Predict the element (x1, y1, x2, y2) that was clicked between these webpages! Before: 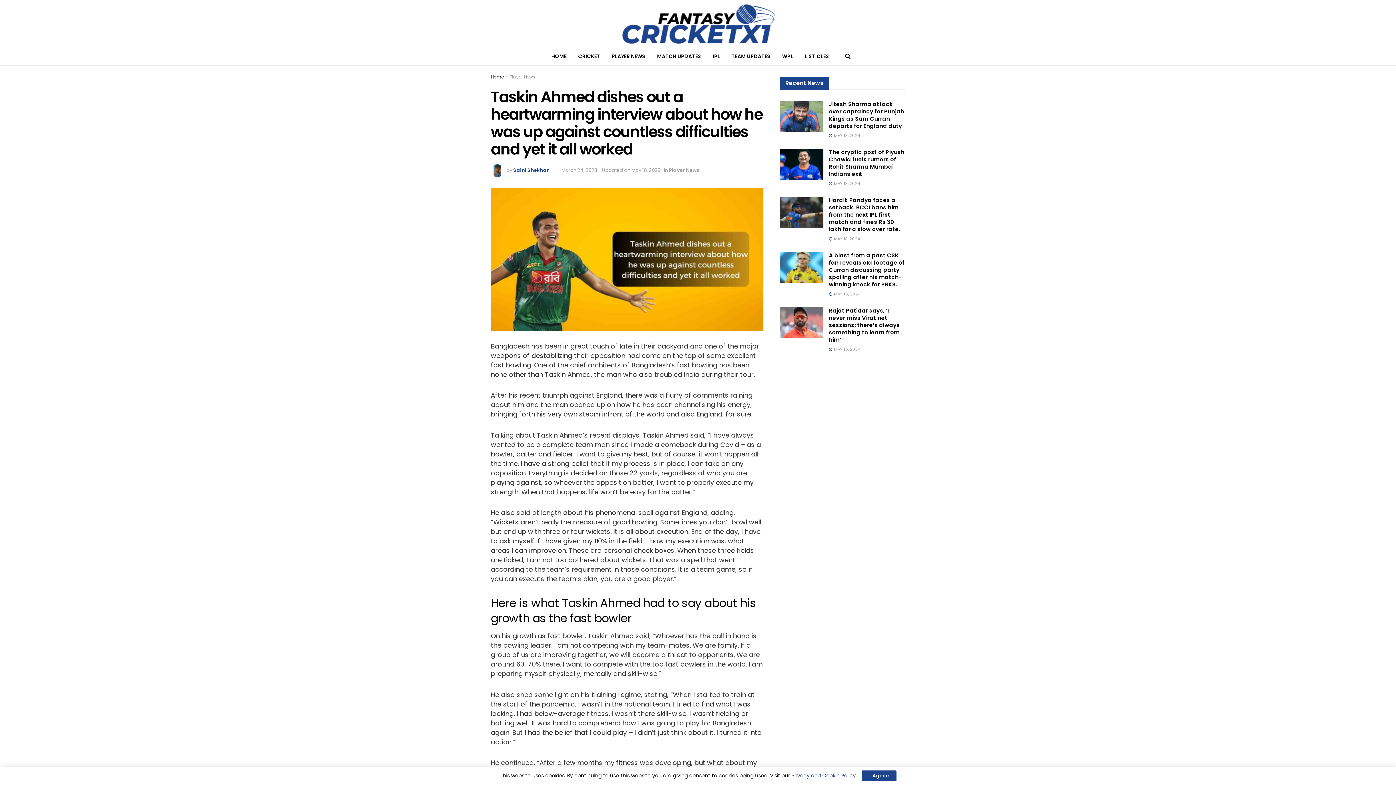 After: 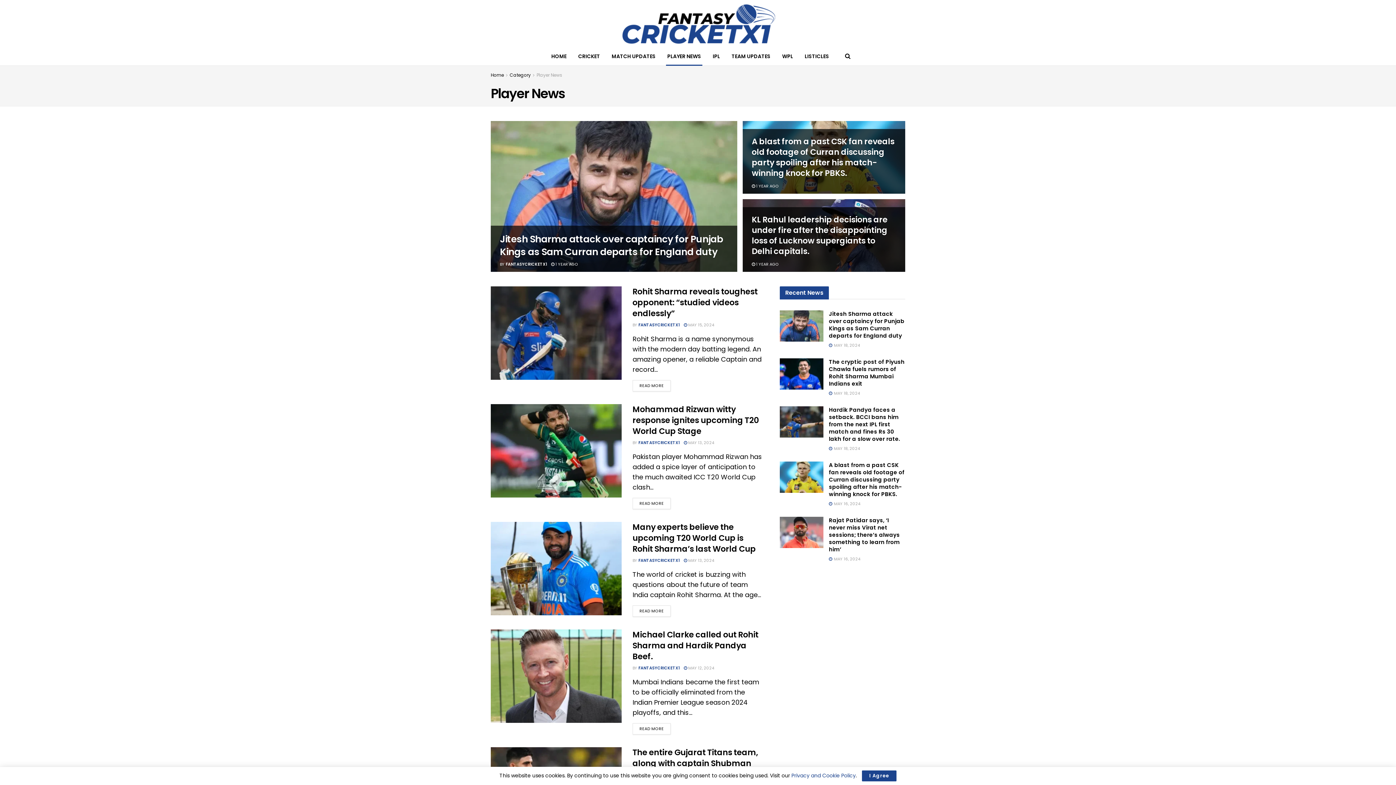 Action: bbox: (509, 73, 535, 80) label: Player News